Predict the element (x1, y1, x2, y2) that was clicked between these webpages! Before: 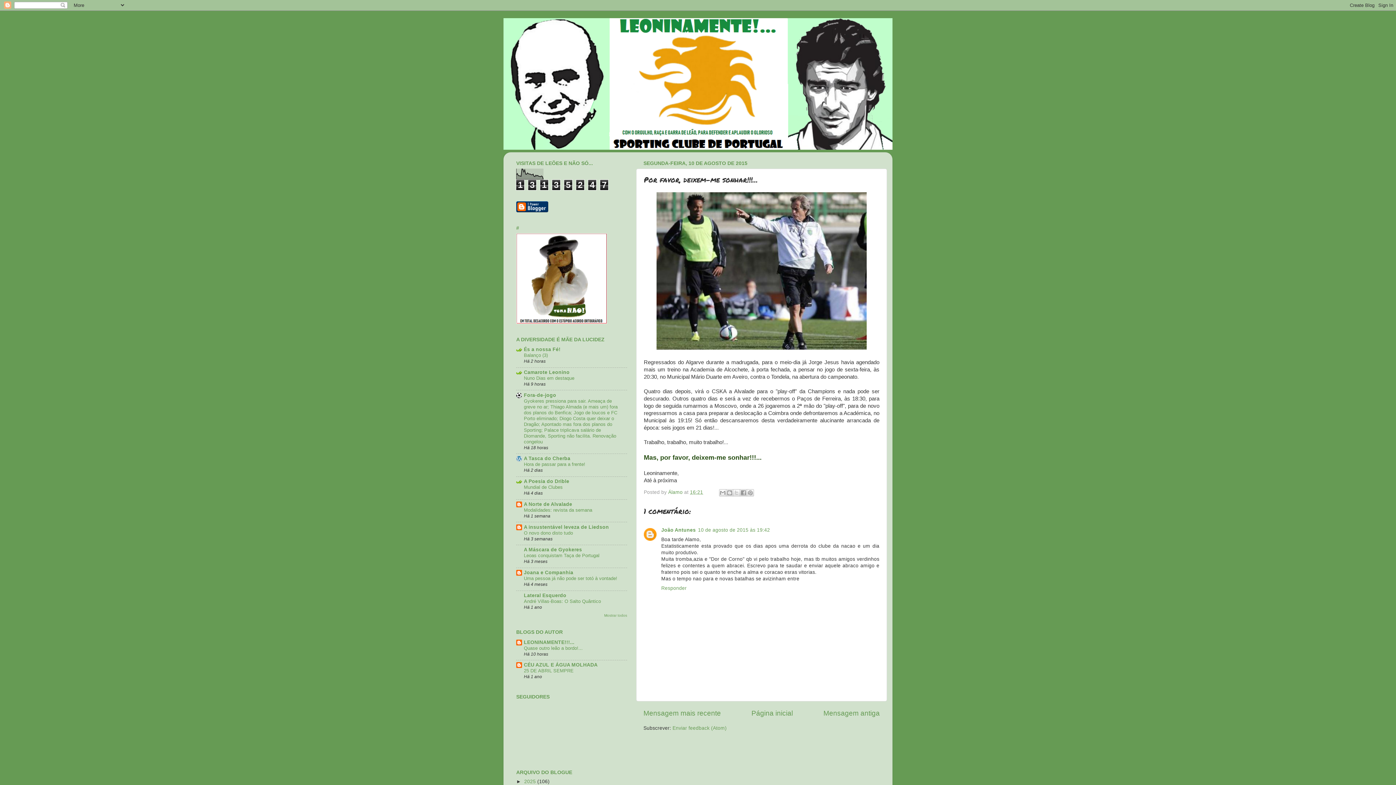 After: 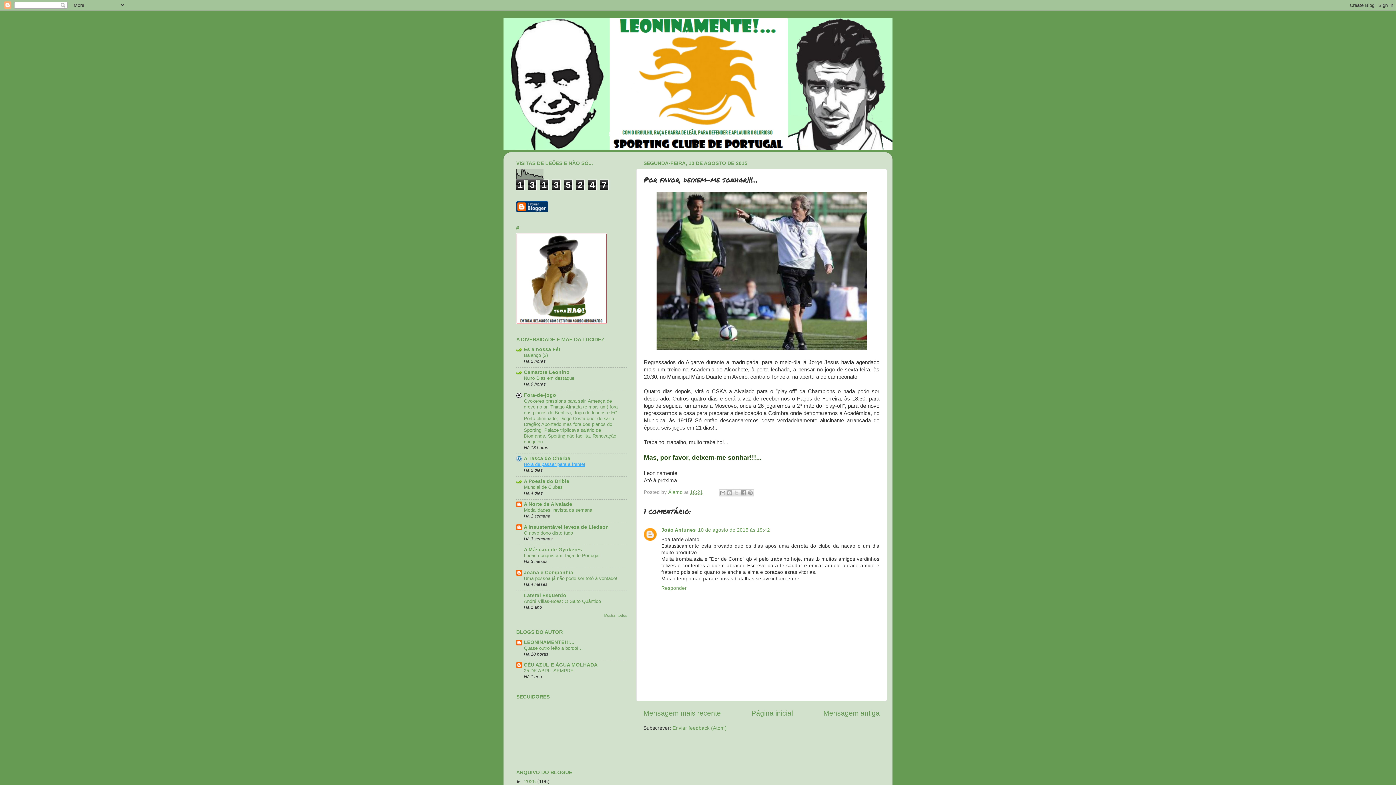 Action: bbox: (524, 461, 585, 467) label: Hora de passar para a frente!